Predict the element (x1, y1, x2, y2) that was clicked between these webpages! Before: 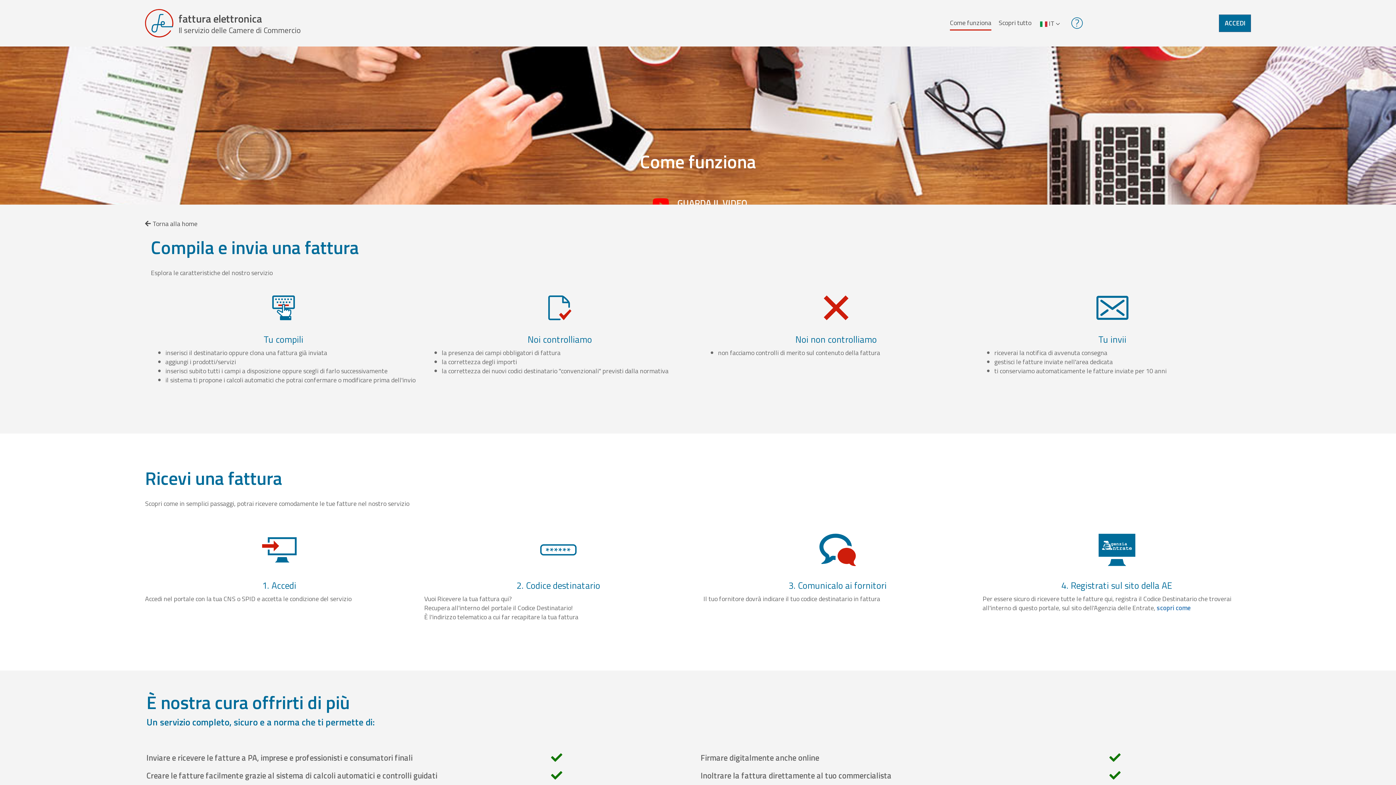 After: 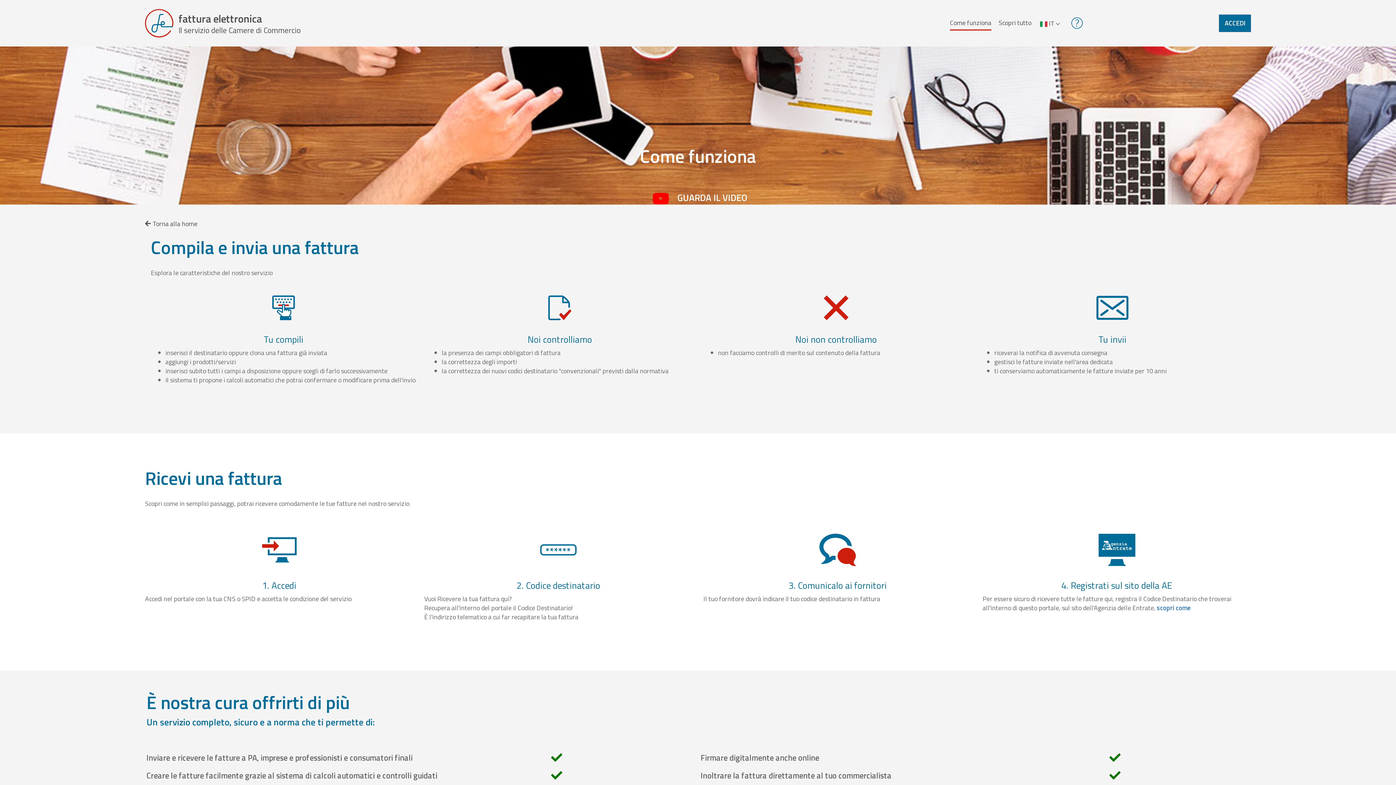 Action: bbox: (648, 196, 672, 210)